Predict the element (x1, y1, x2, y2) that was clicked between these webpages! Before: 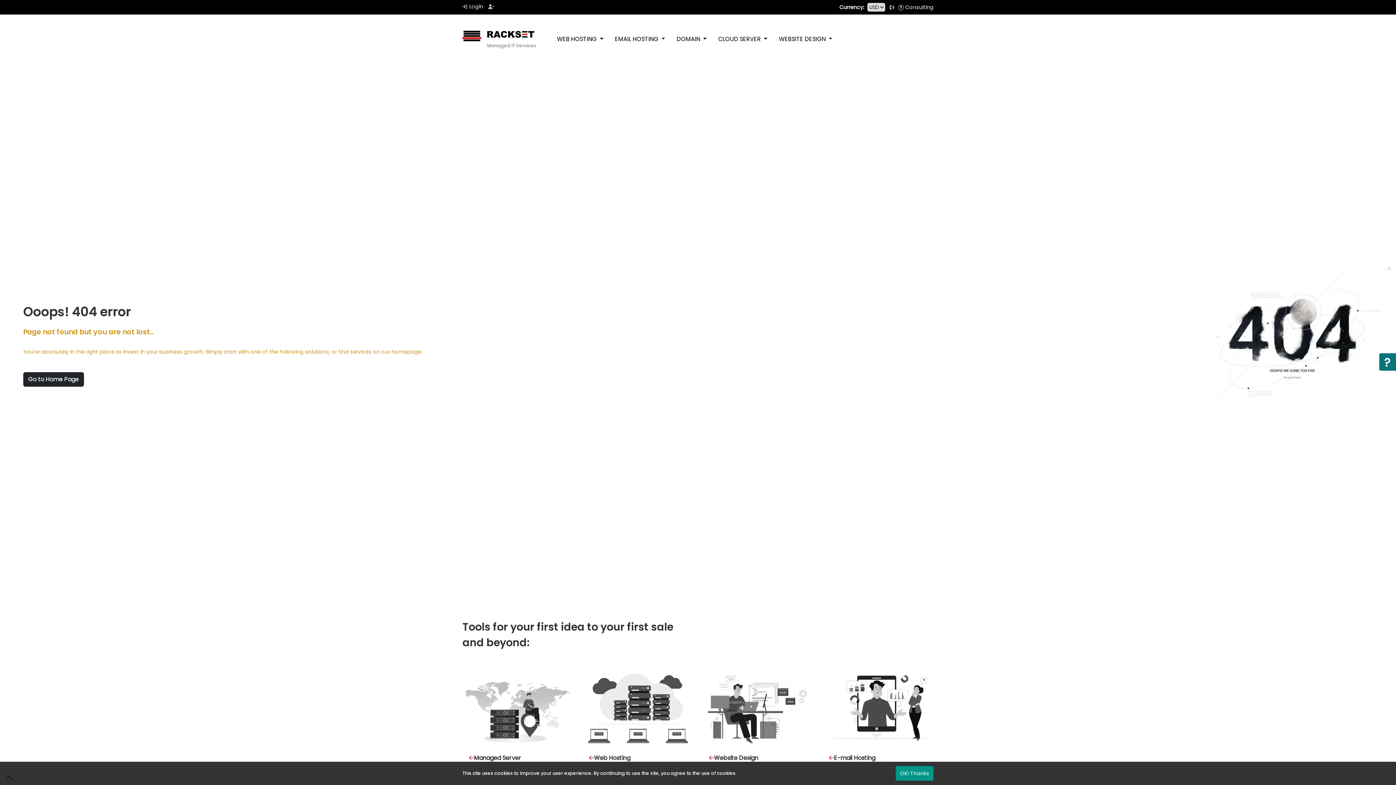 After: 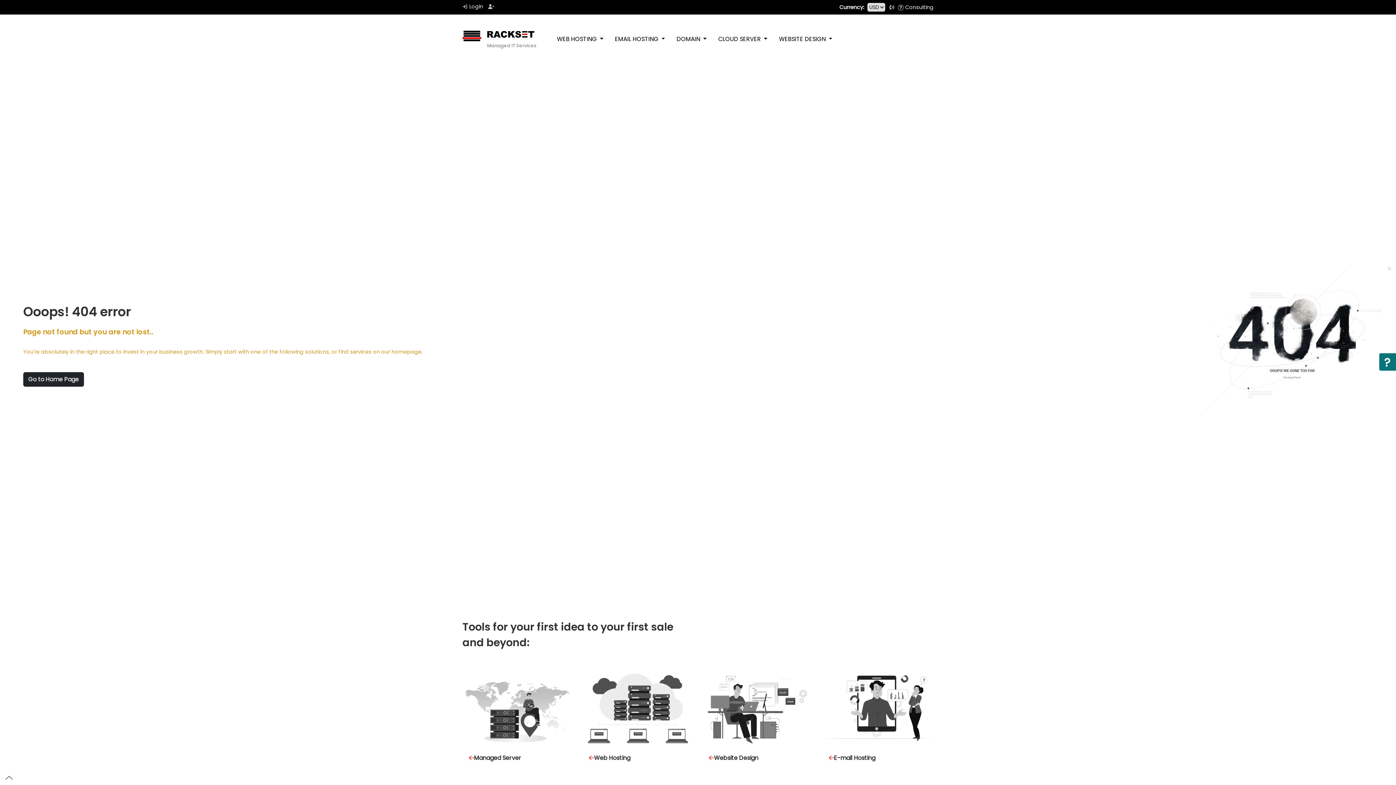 Action: bbox: (554, 30, 606, 48) label: WEB HOSTING 